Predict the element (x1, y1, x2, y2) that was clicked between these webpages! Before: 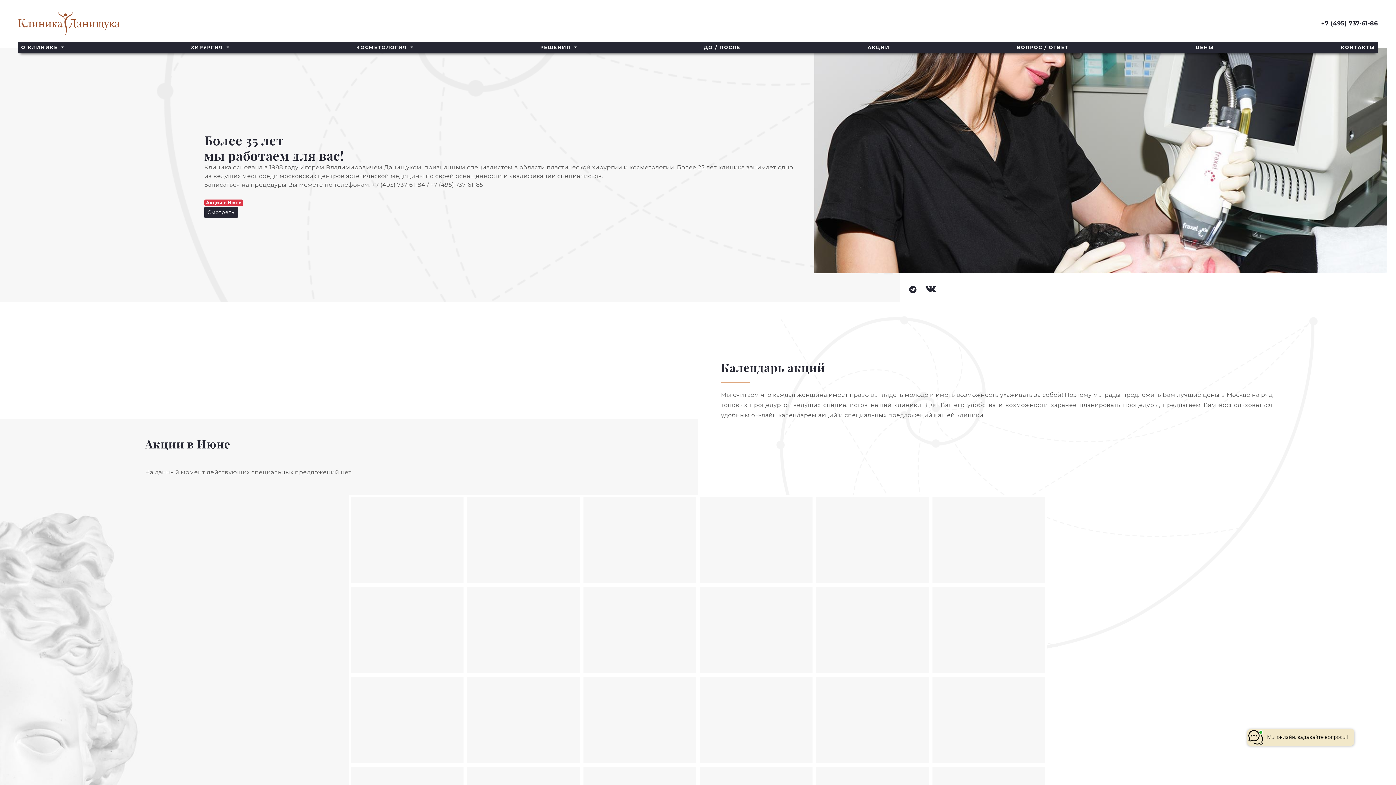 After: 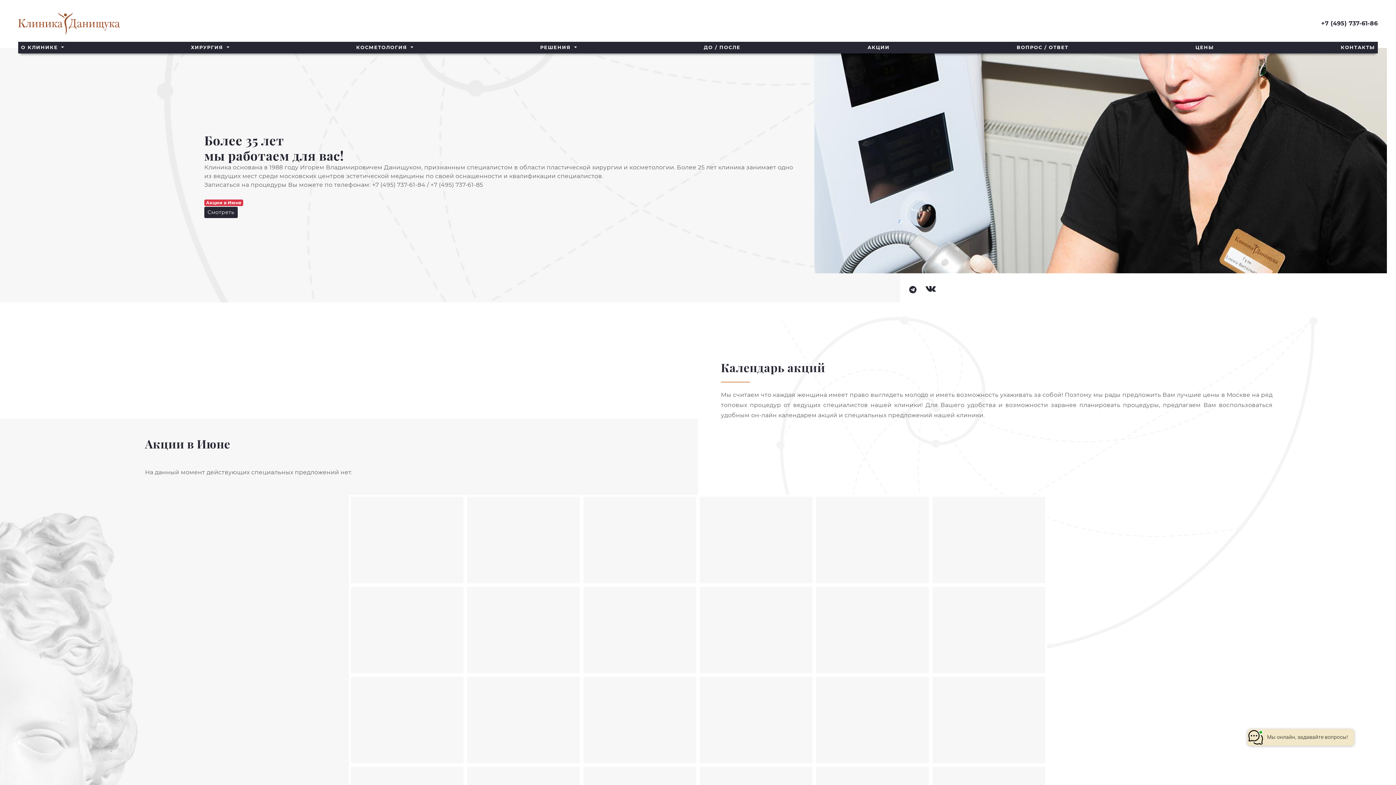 Action: bbox: (18, 12, 120, 35)